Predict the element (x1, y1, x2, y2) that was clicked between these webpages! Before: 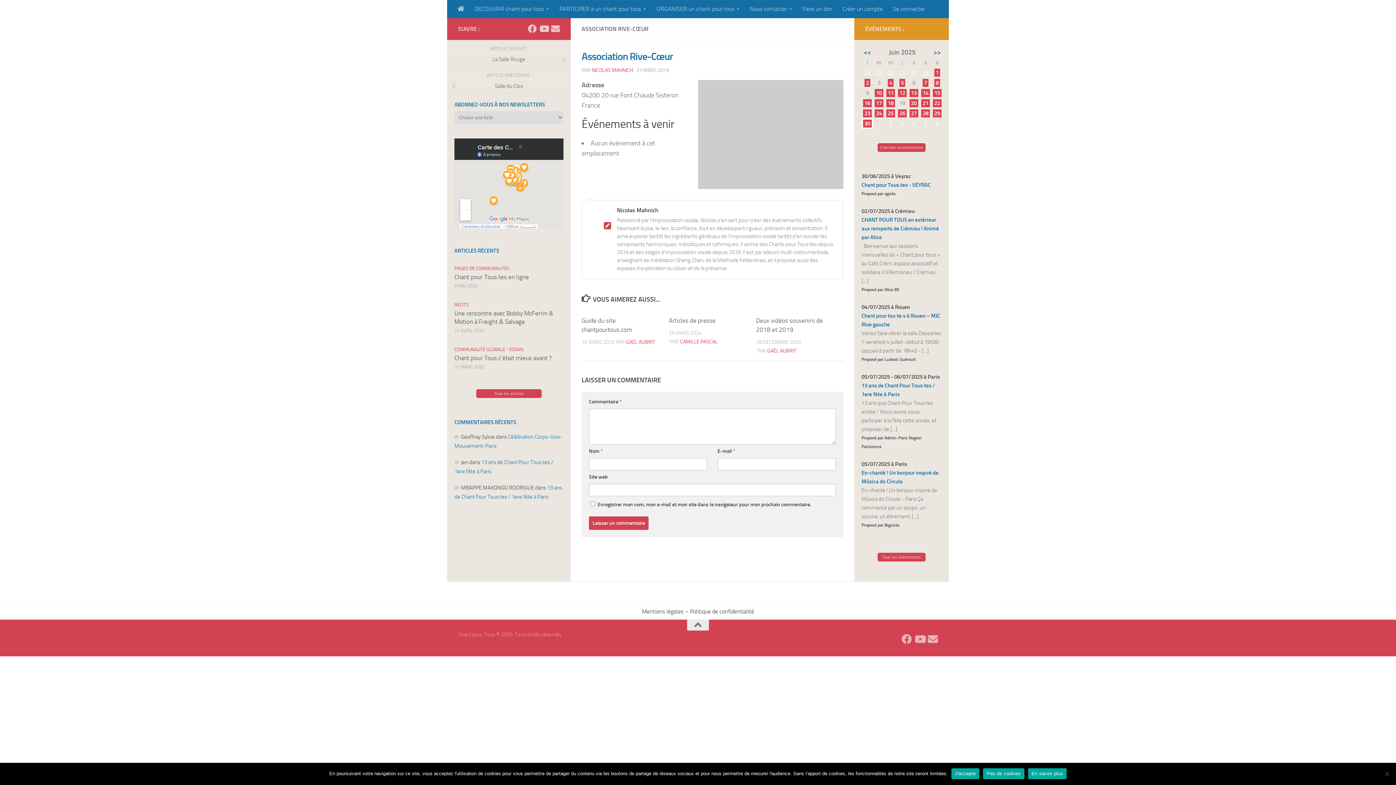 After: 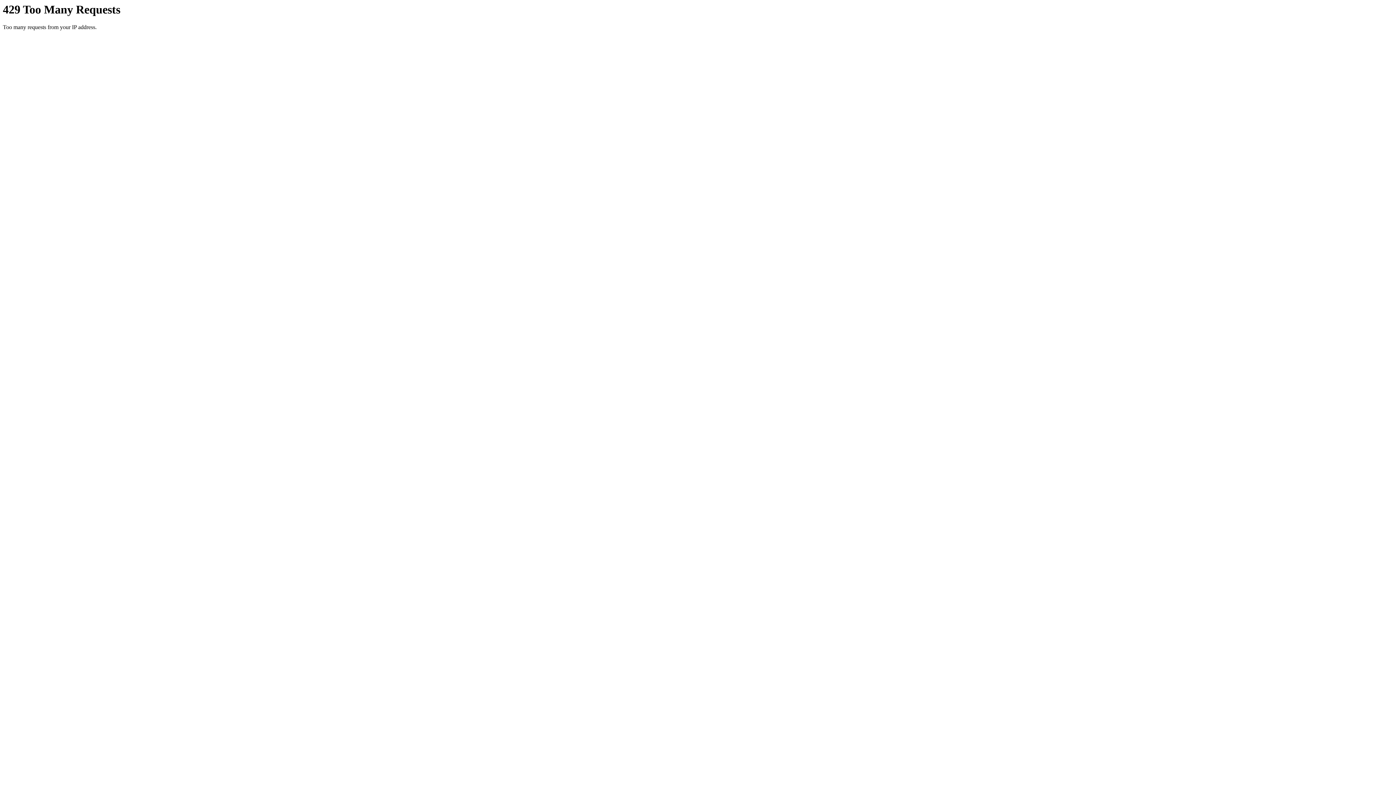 Action: bbox: (447, 79, 570, 92) label: Salle du Clos